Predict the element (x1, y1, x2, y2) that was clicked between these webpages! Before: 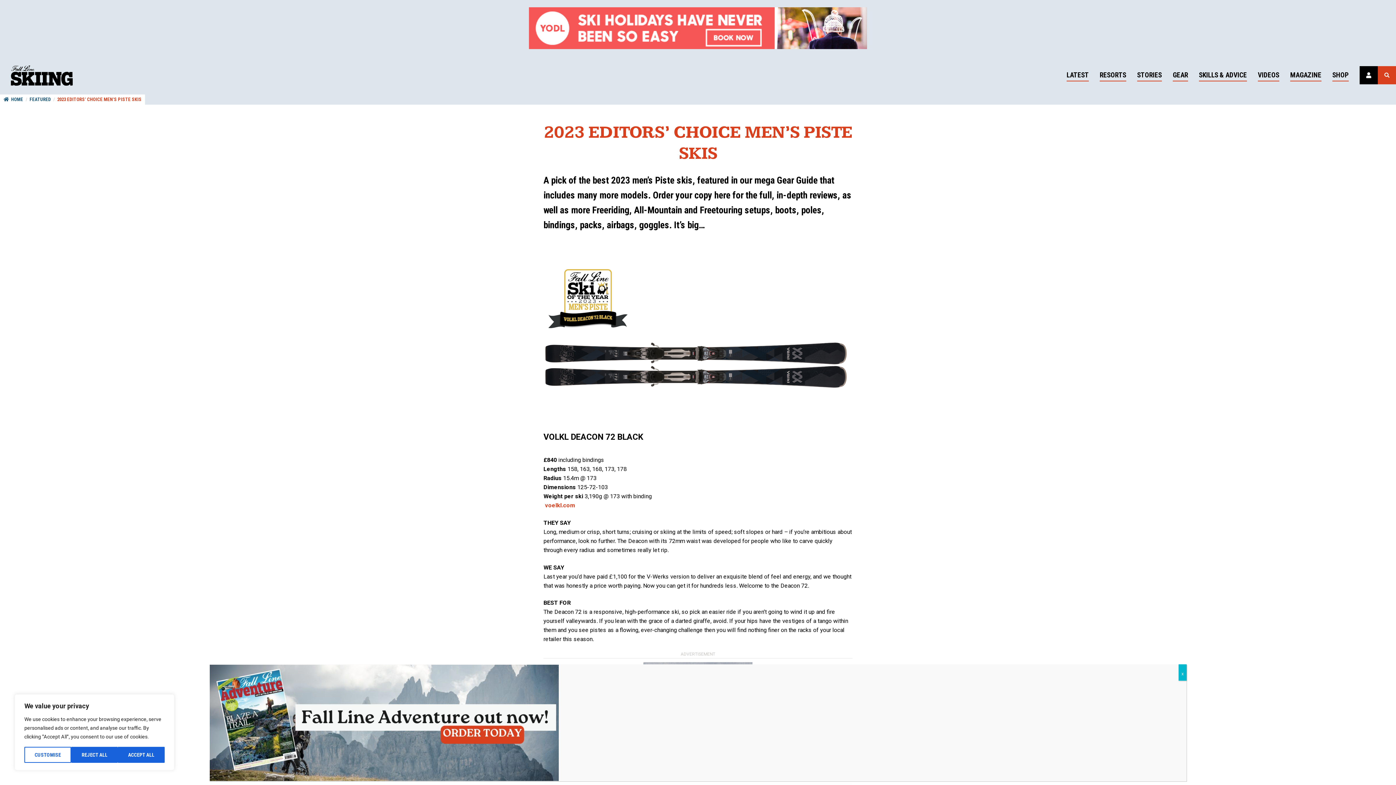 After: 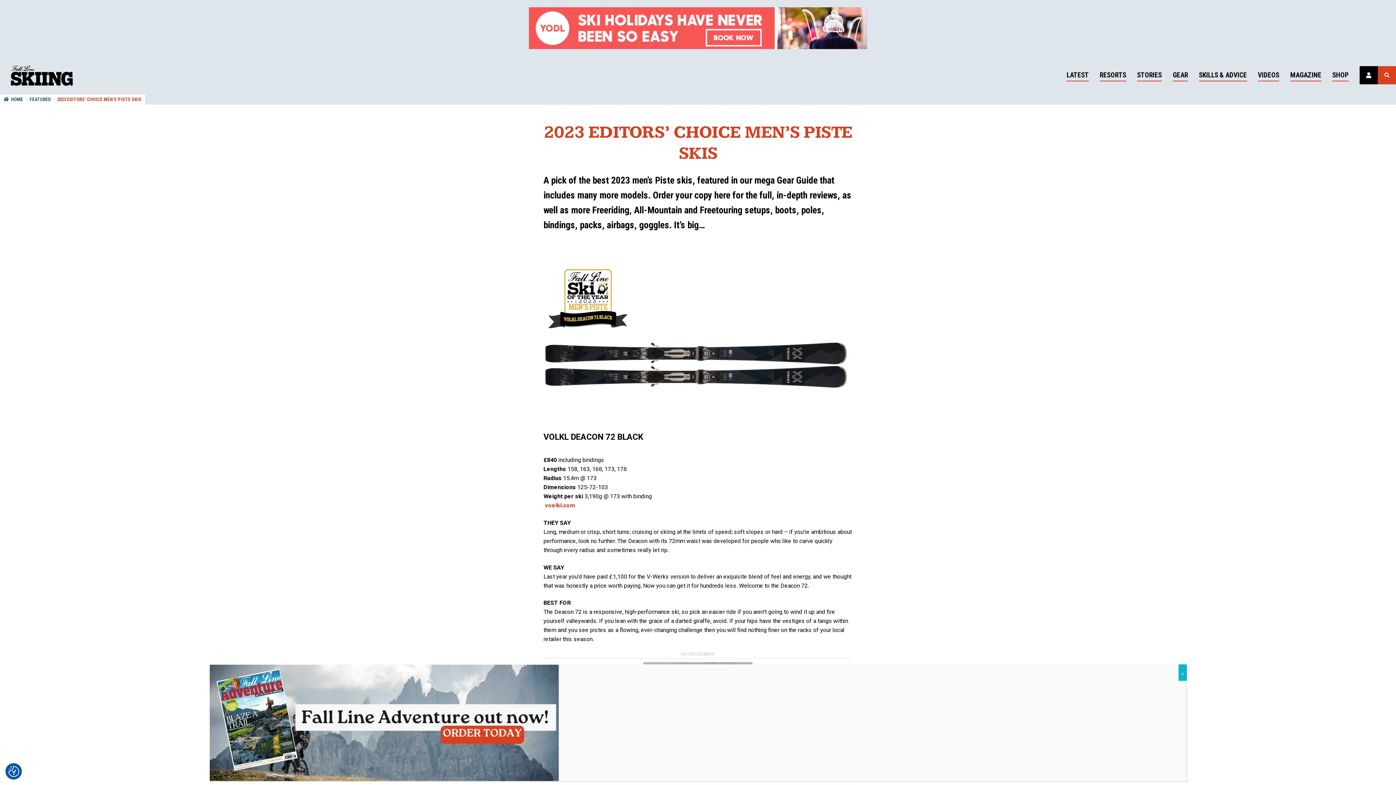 Action: bbox: (71, 747, 117, 763) label: Reject All